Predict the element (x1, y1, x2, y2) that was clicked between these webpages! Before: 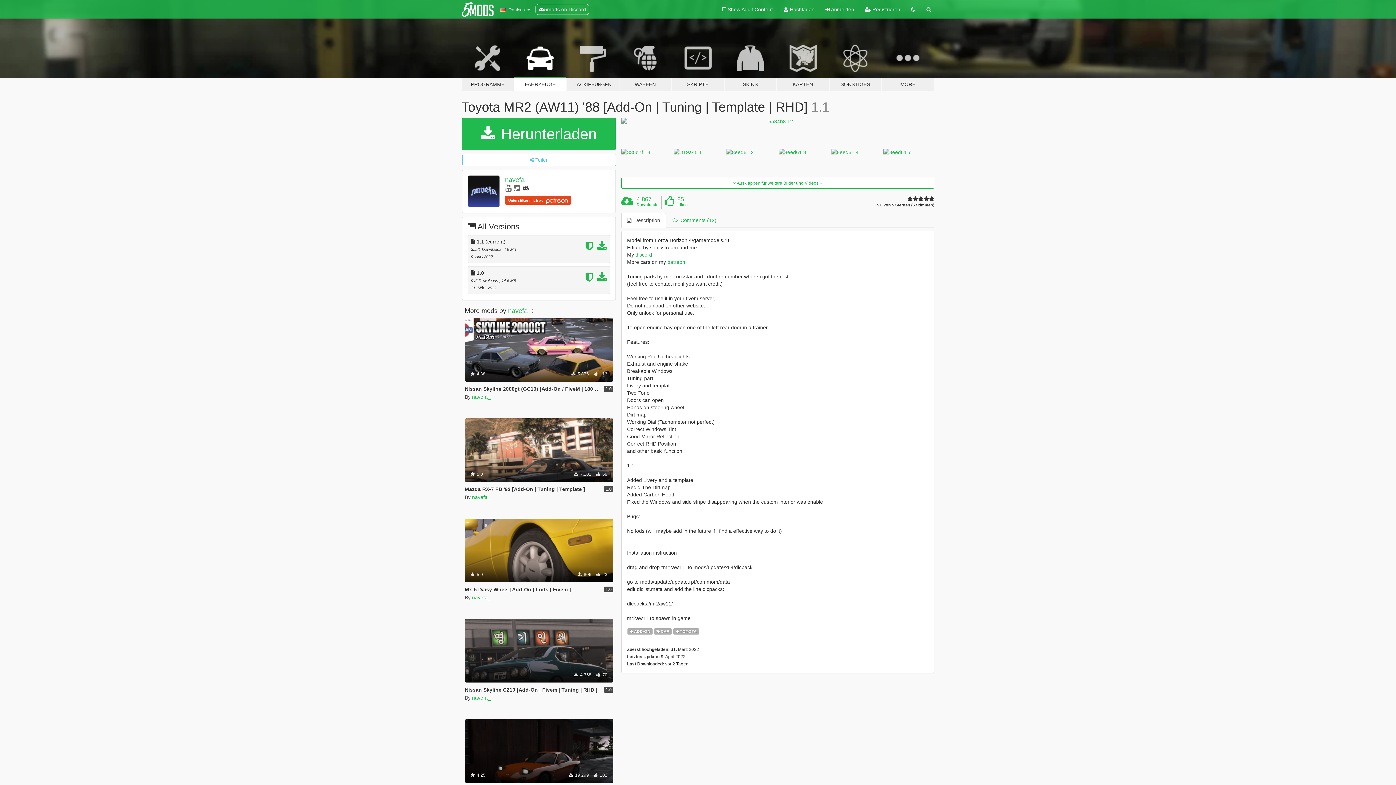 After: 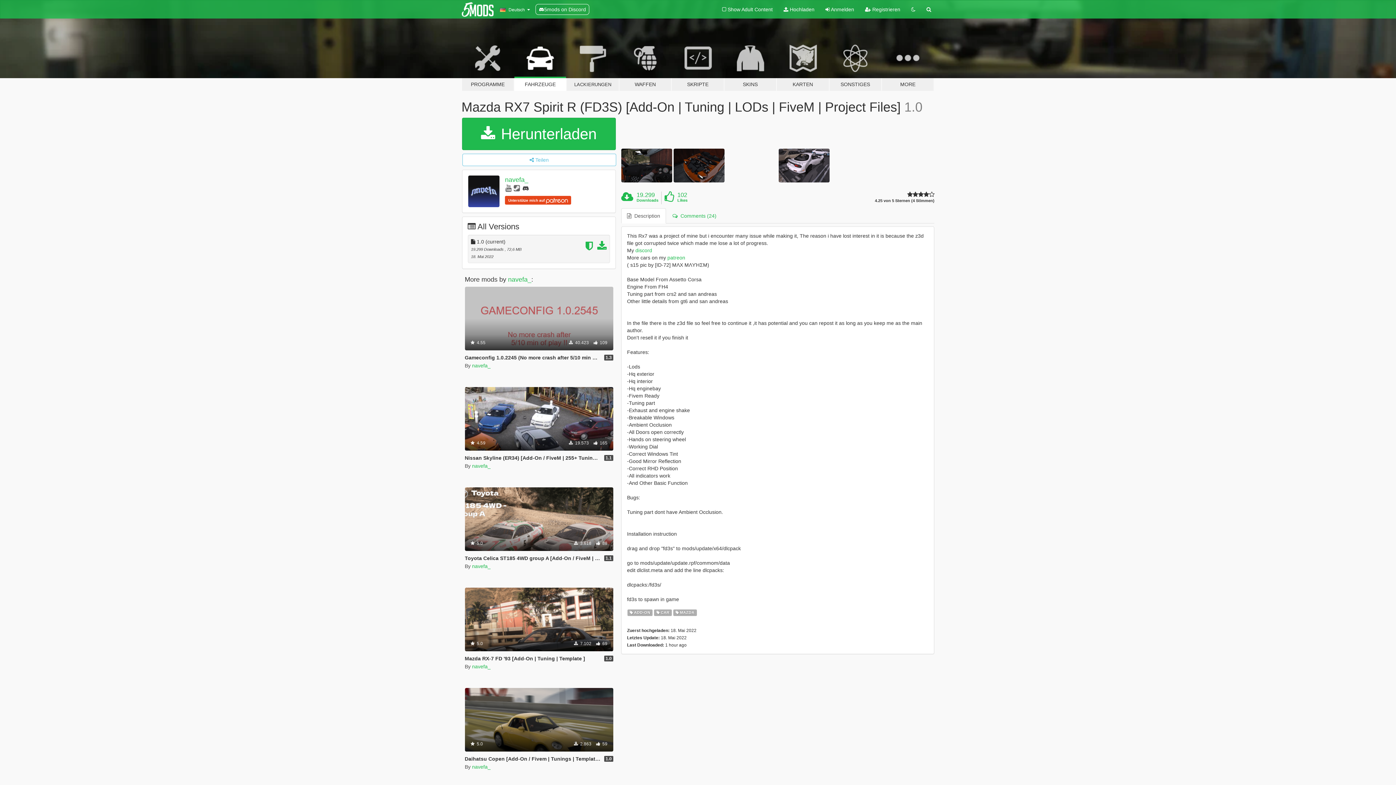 Action: bbox: (464, 719, 613, 783) label: Add-On
Car
Mazda
 4.25
 19.299  102